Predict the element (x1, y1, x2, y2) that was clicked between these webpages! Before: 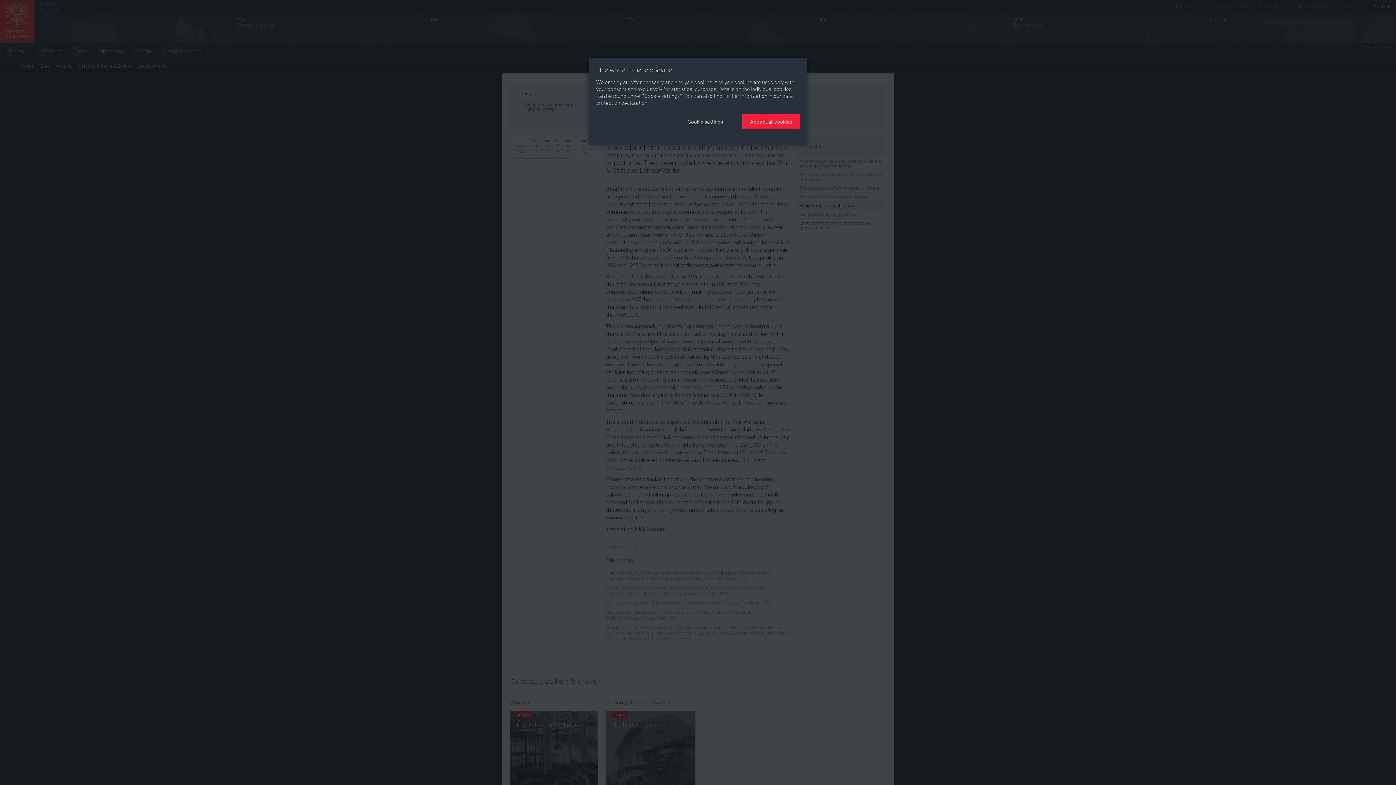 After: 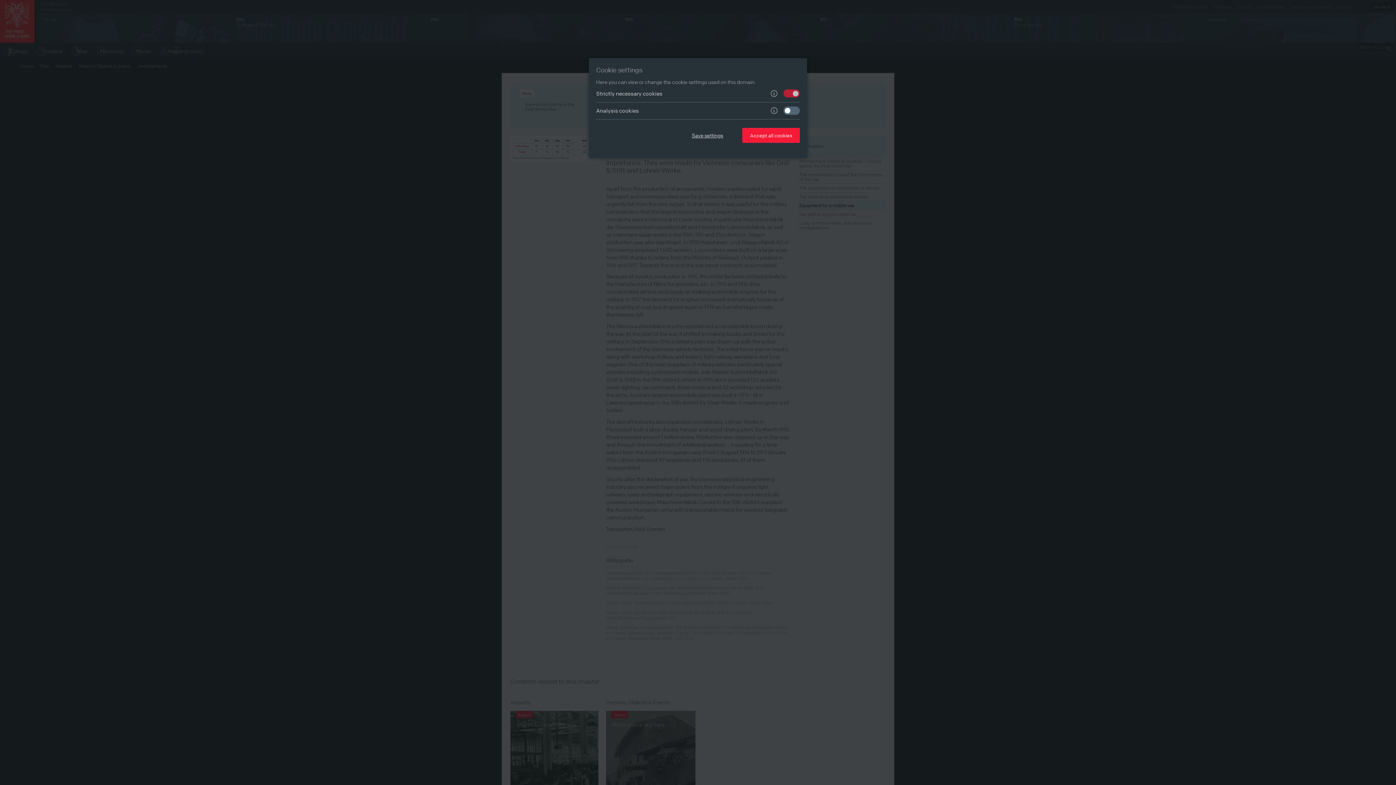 Action: label: Cookie settings bbox: (680, 114, 730, 128)